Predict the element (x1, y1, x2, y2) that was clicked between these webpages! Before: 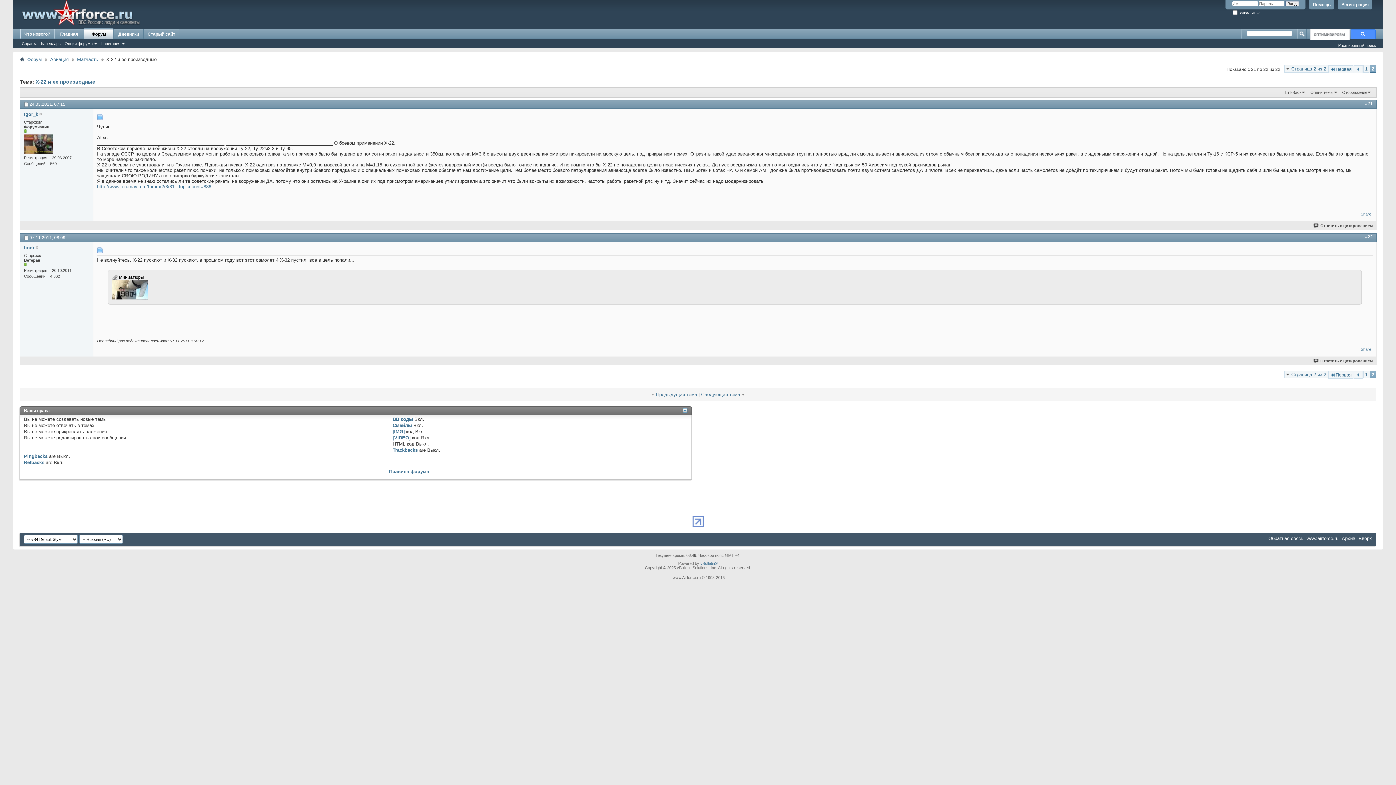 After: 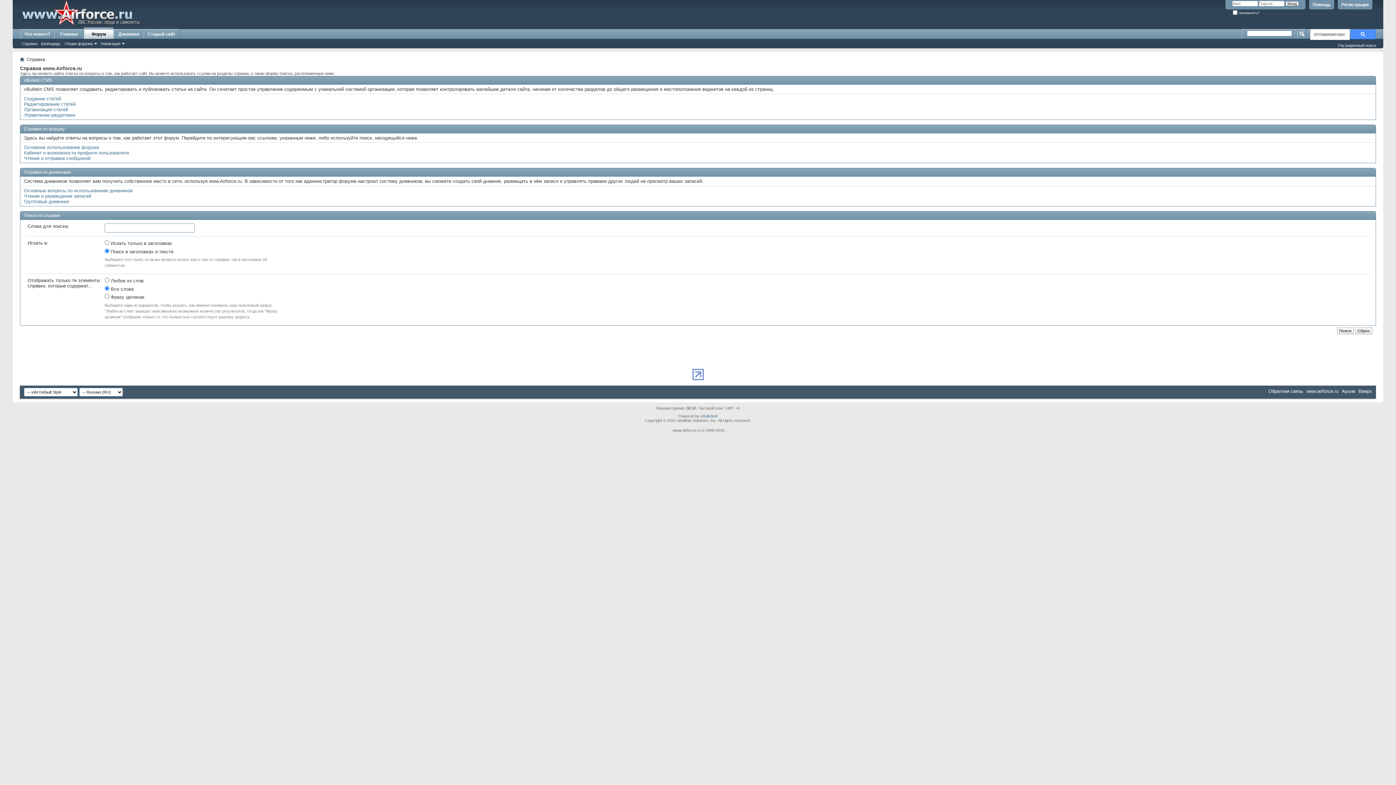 Action: label: Помощь bbox: (1309, 0, 1334, 9)